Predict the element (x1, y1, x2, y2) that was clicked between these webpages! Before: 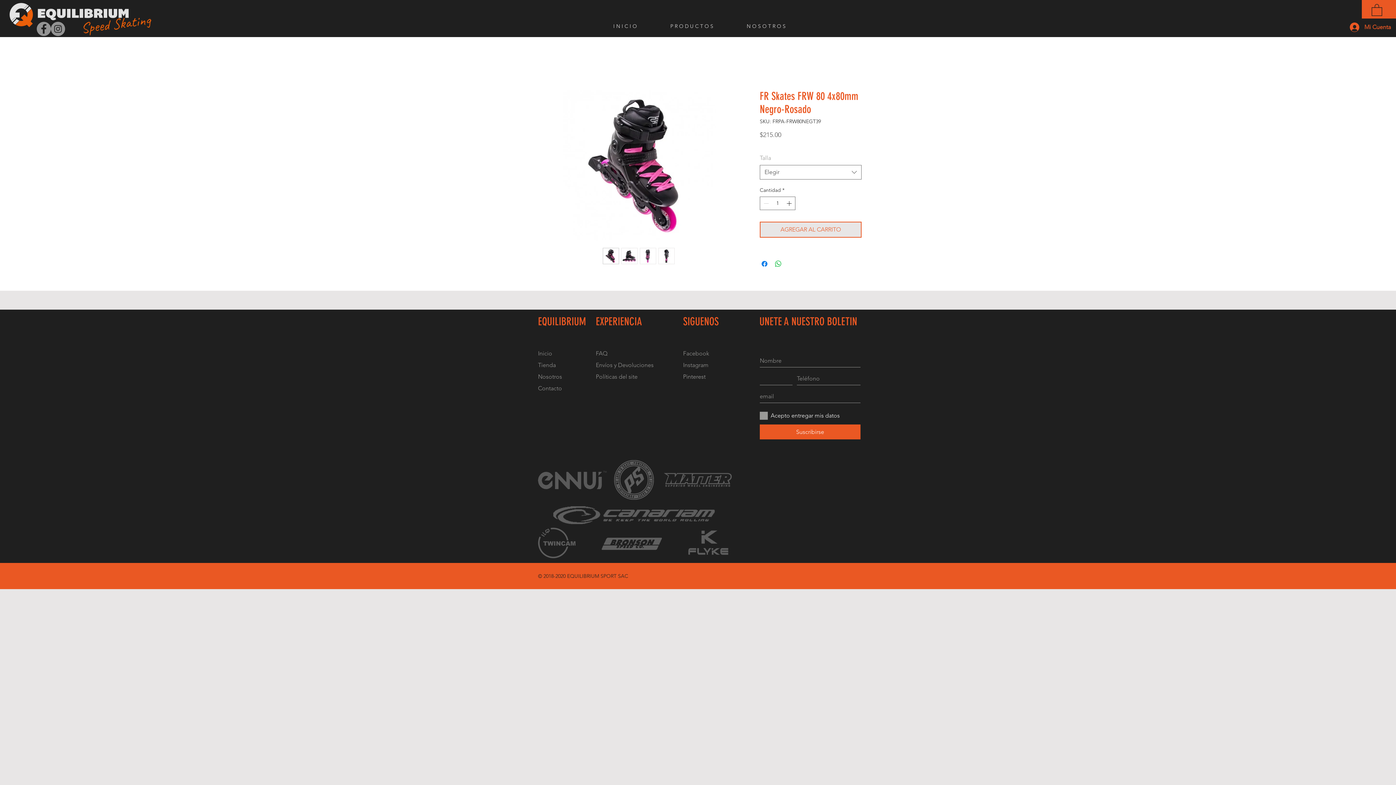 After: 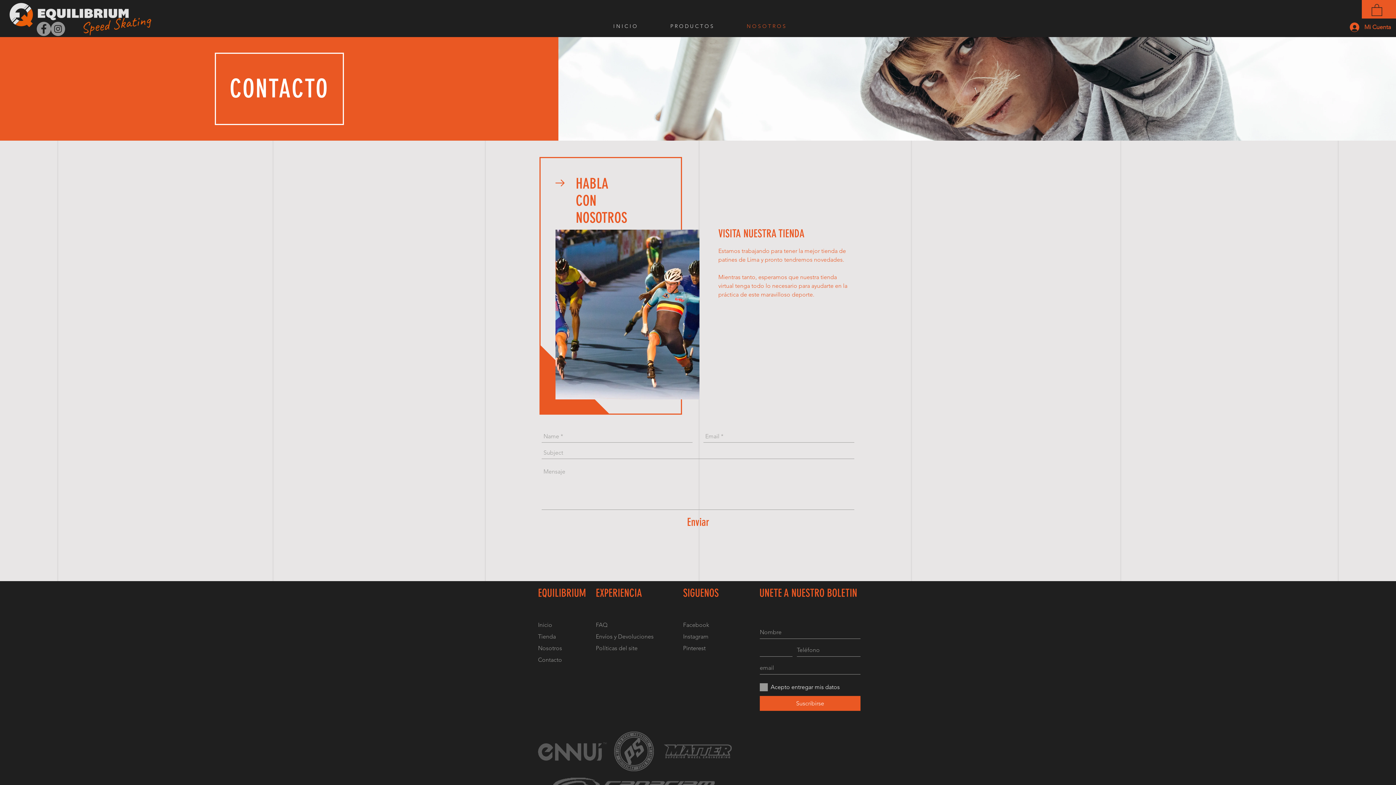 Action: bbox: (538, 385, 562, 392) label: Contacto